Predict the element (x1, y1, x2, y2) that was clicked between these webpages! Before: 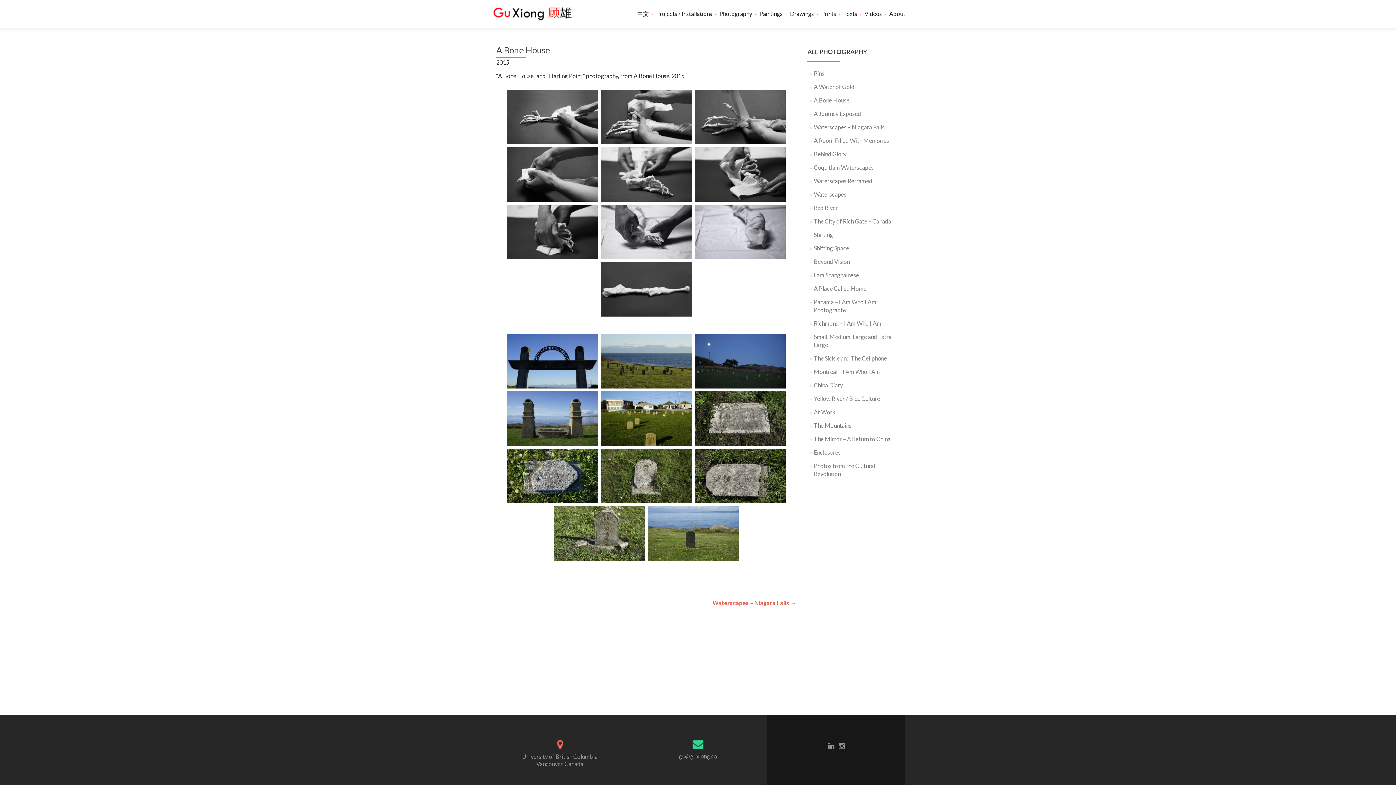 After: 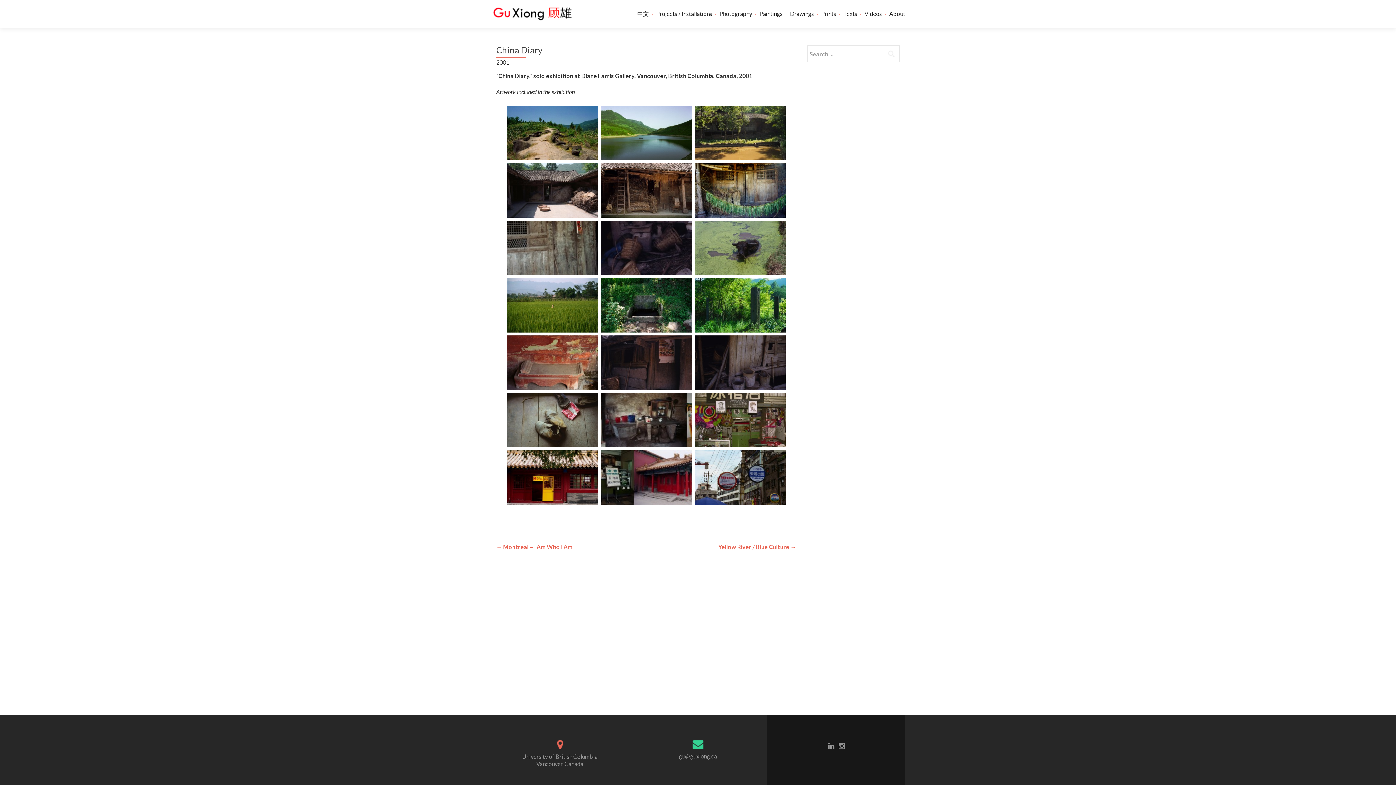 Action: bbox: (814, 381, 843, 388) label: China Diary